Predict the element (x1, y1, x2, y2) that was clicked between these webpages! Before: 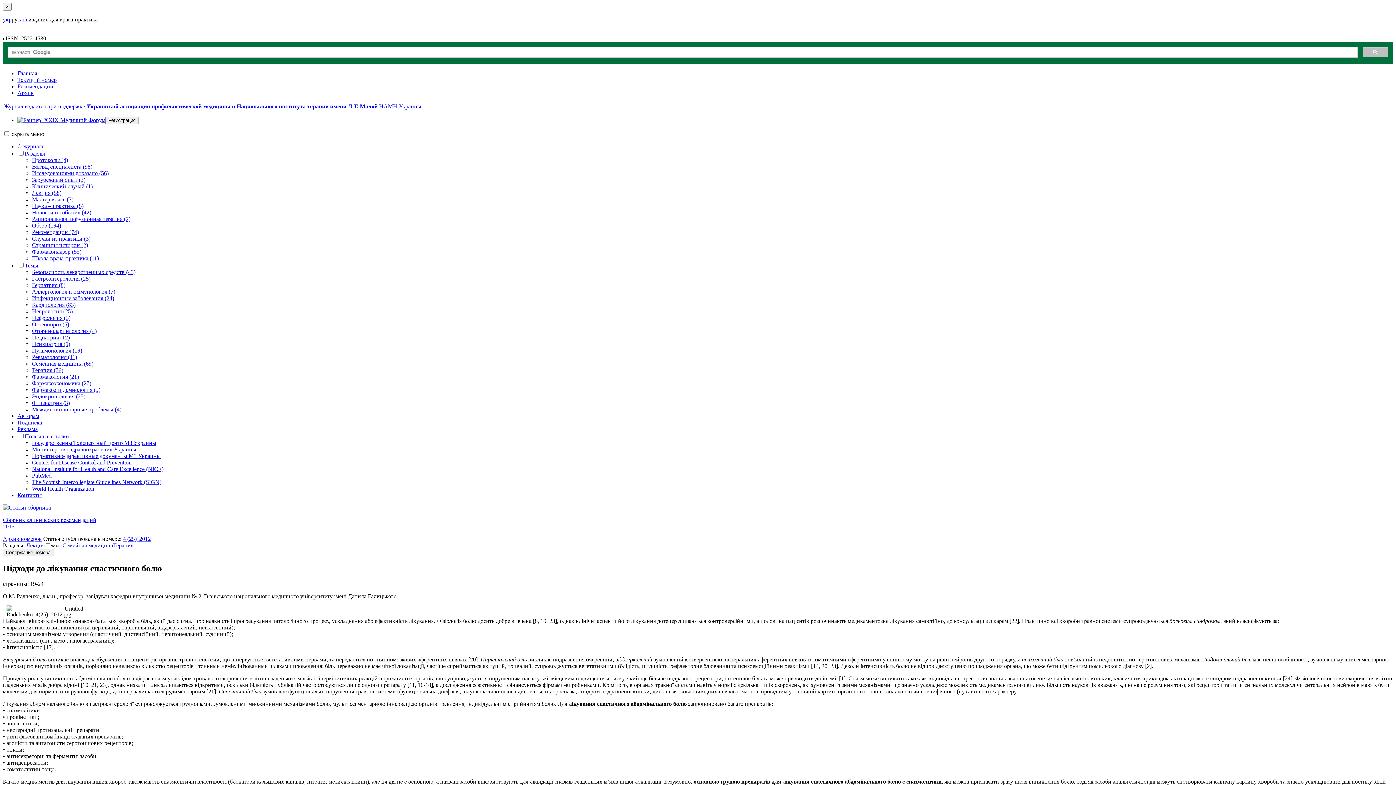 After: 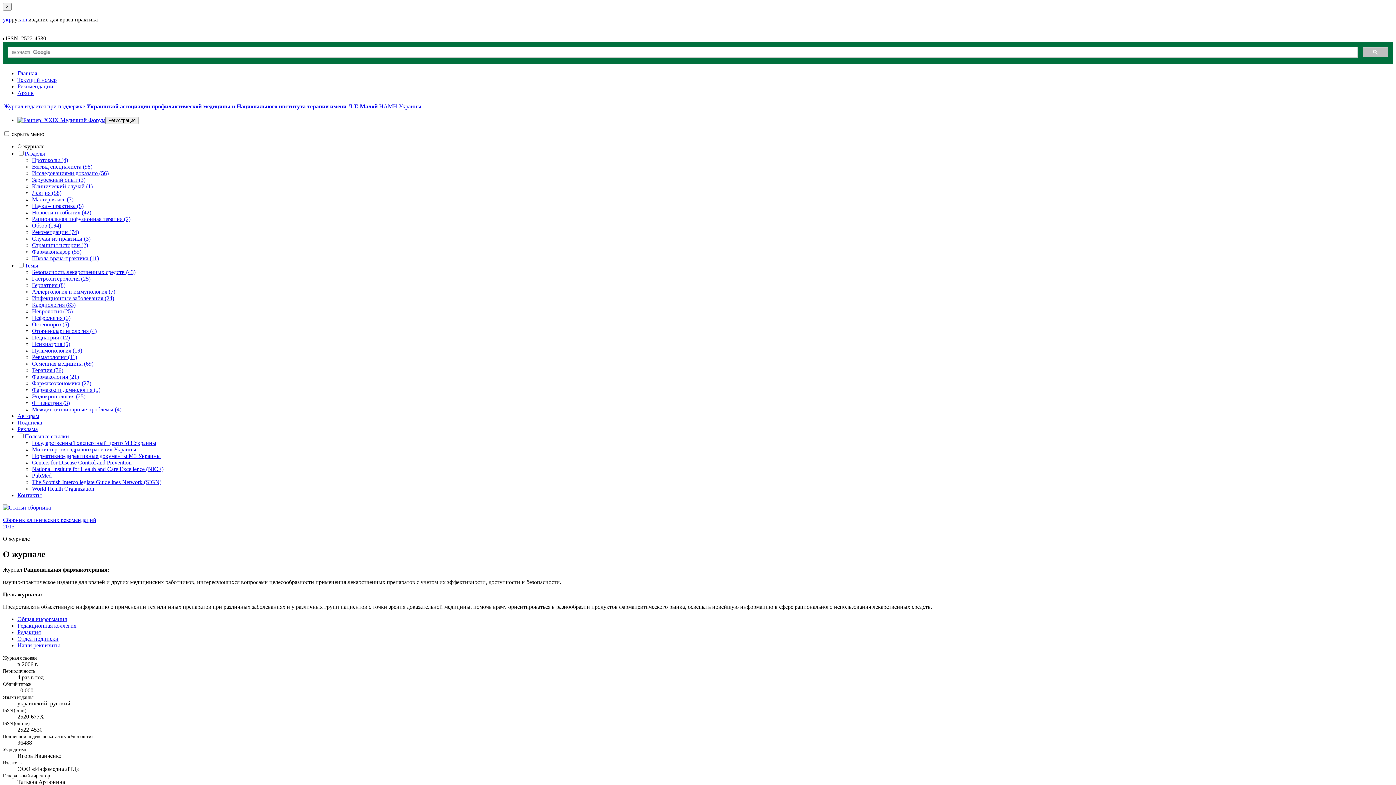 Action: label: О журнале bbox: (17, 143, 44, 149)